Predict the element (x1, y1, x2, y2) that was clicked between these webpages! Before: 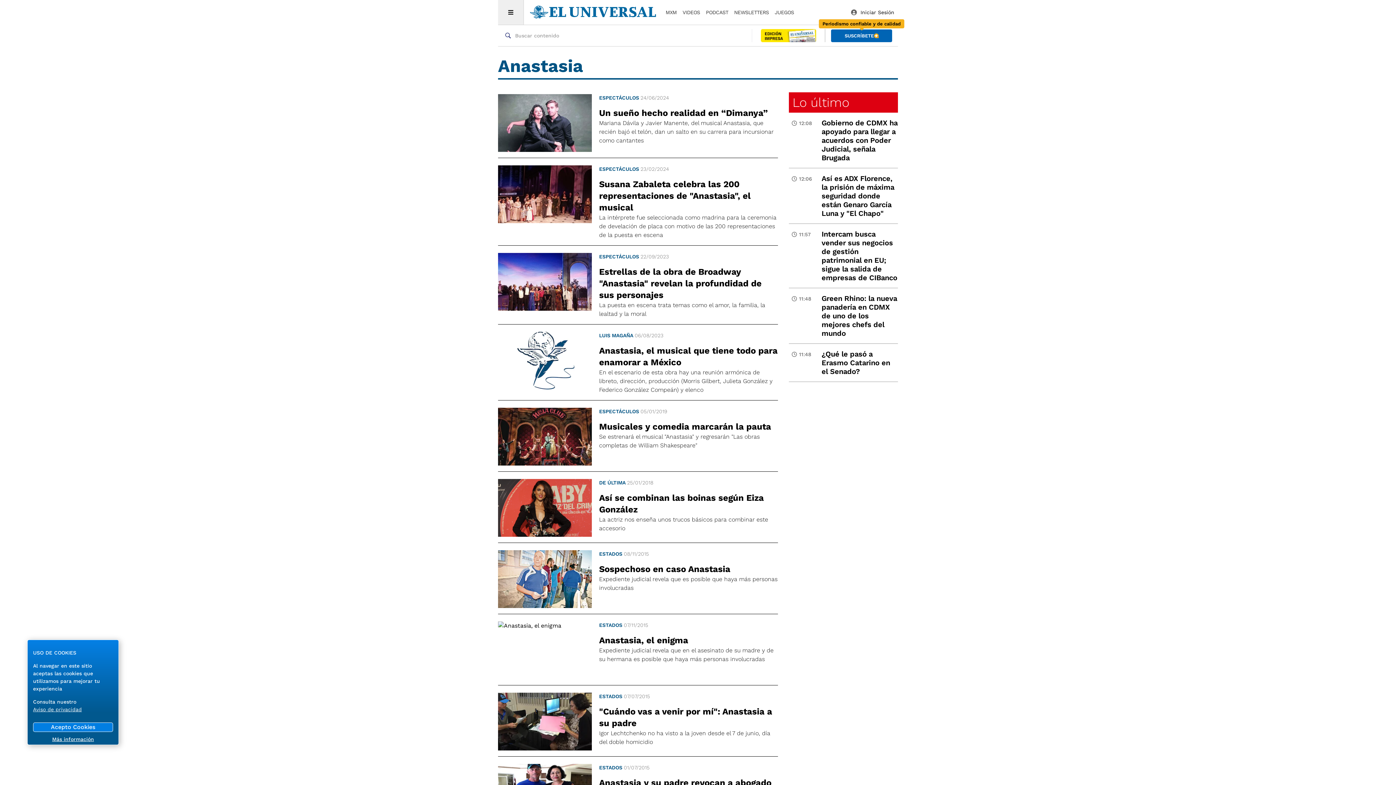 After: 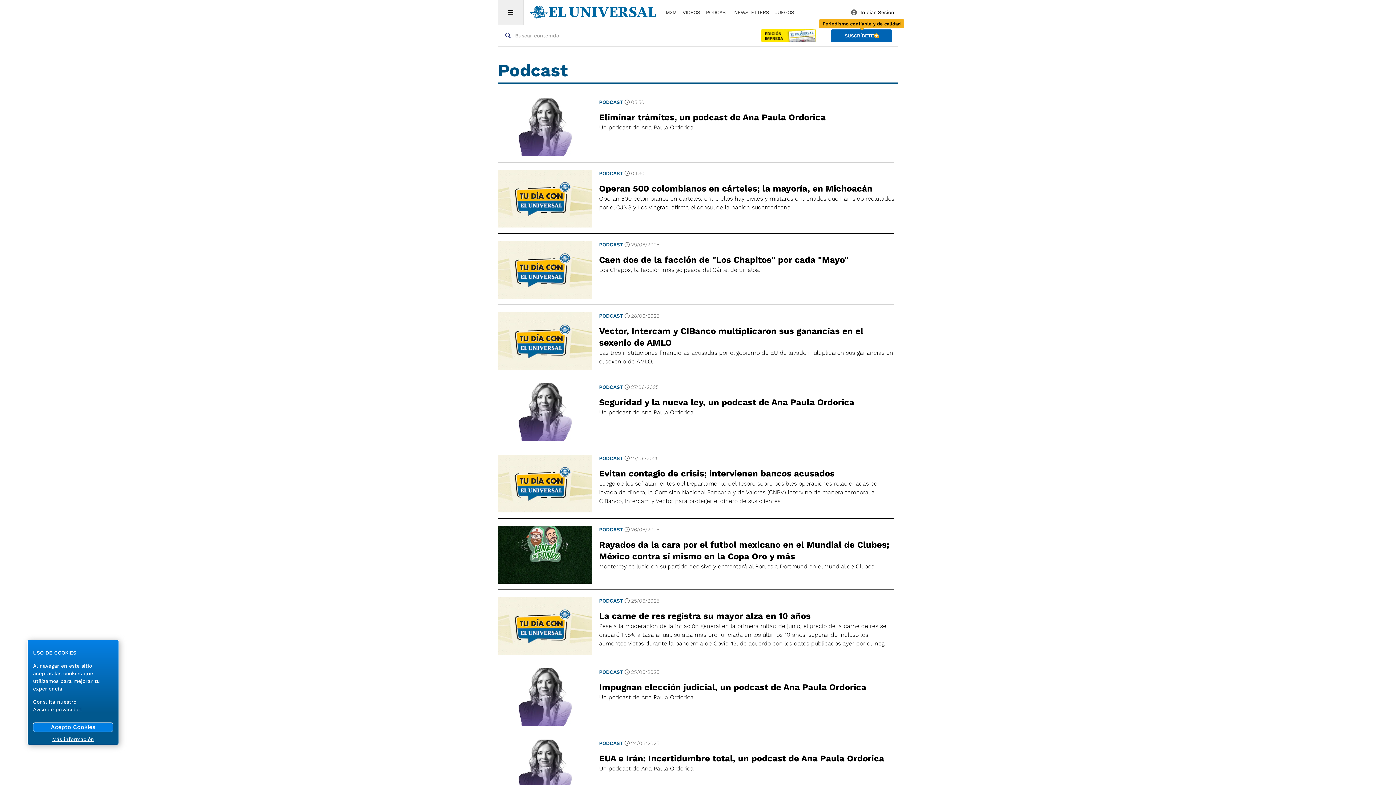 Action: label: PODCAST bbox: (706, 8, 728, 16)